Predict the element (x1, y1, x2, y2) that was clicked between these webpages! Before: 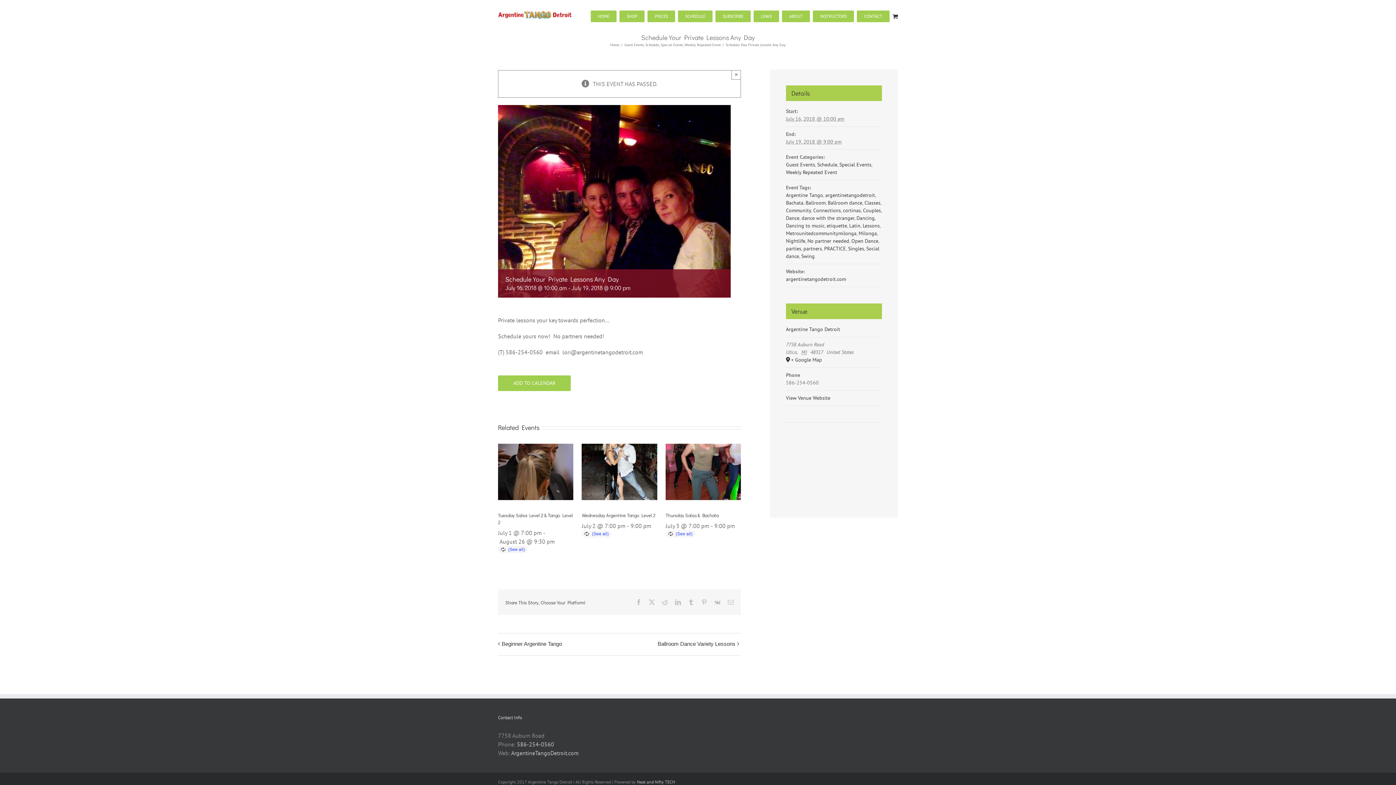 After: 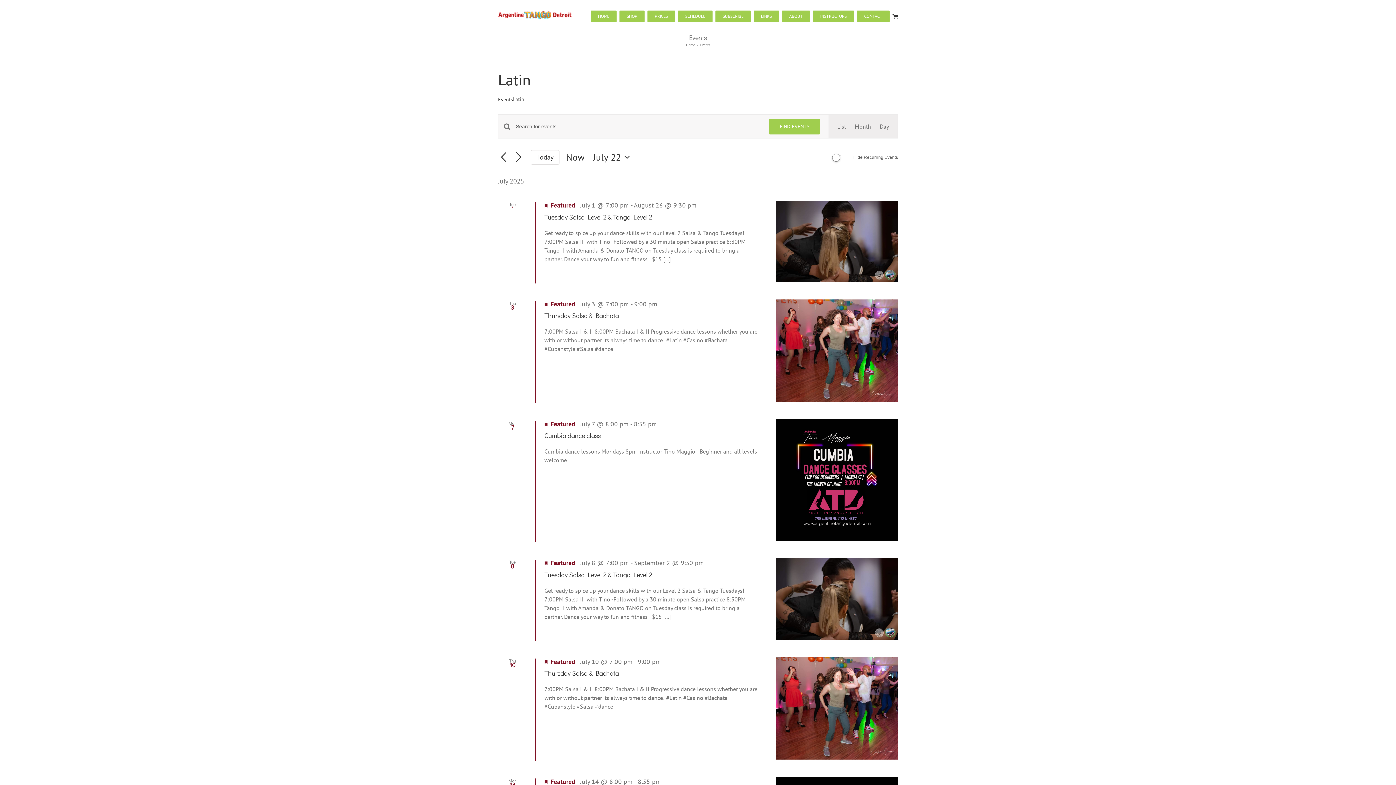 Action: label: Latin bbox: (849, 222, 860, 229)